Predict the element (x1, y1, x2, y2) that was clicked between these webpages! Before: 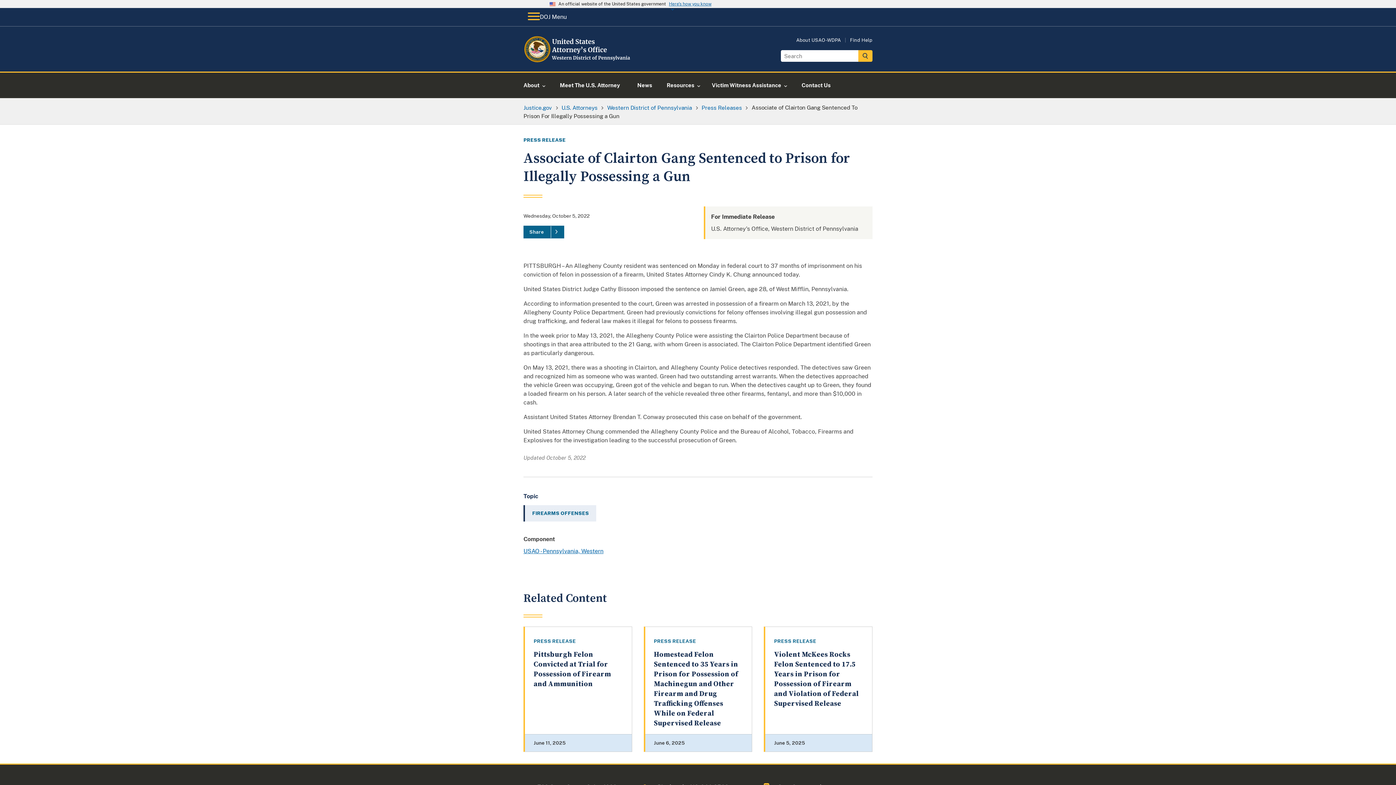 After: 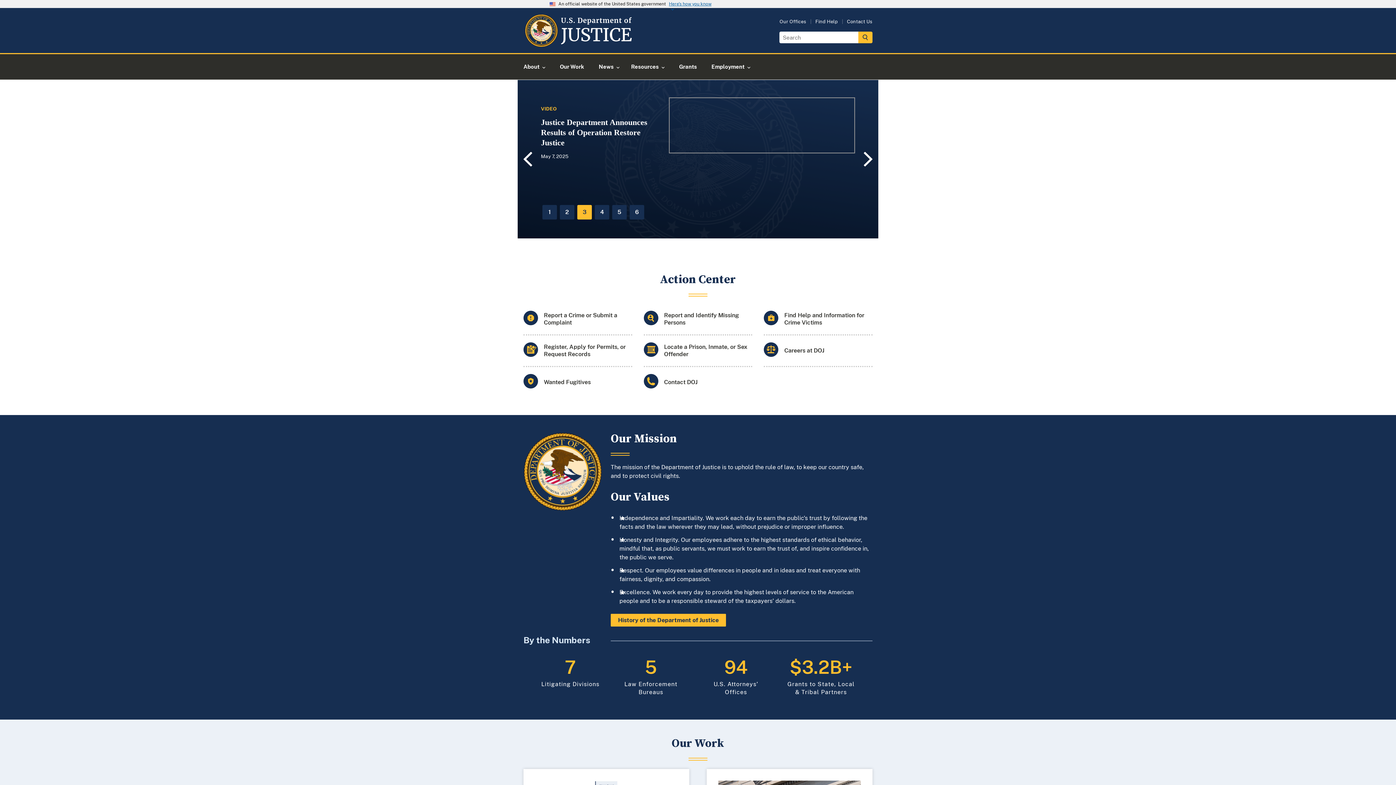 Action: bbox: (523, 104, 552, 110) label: Justice.gov